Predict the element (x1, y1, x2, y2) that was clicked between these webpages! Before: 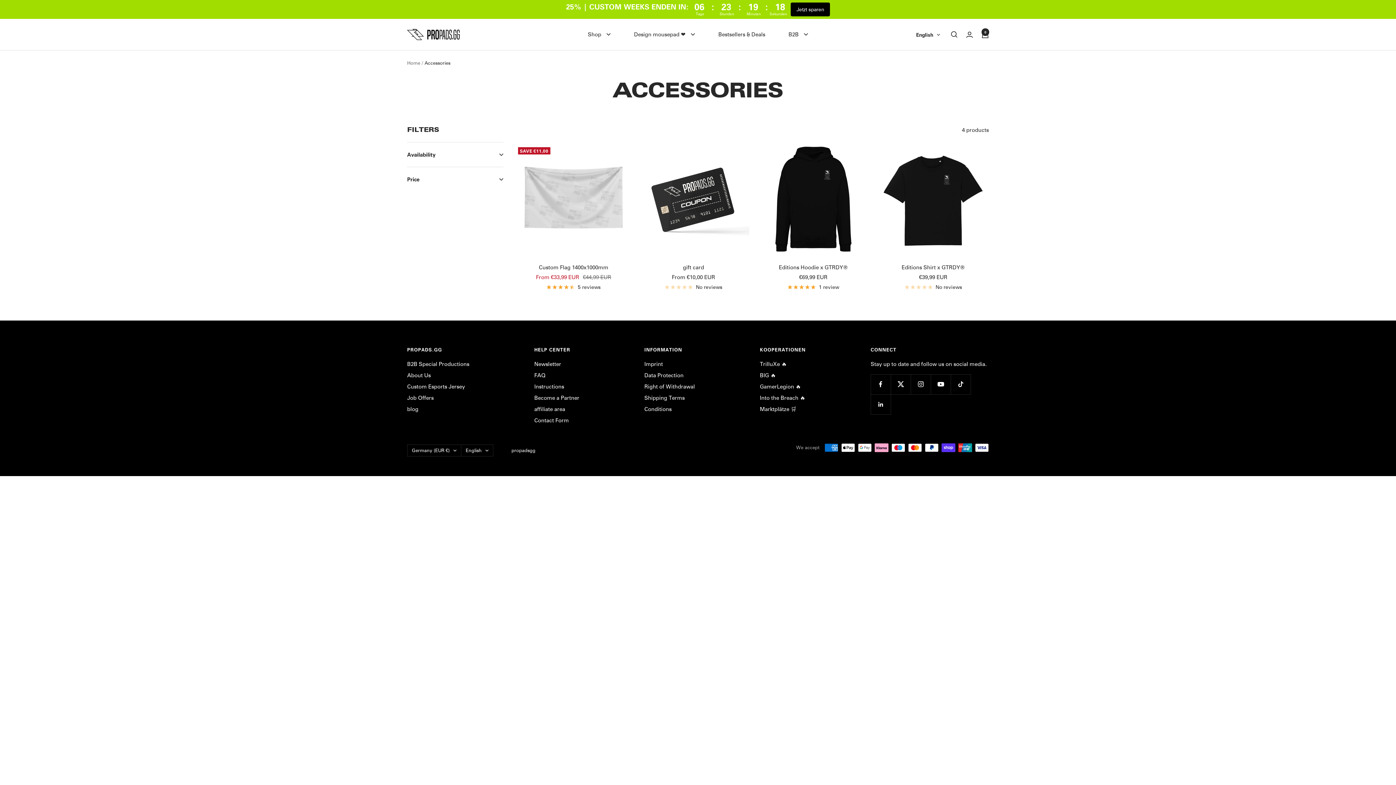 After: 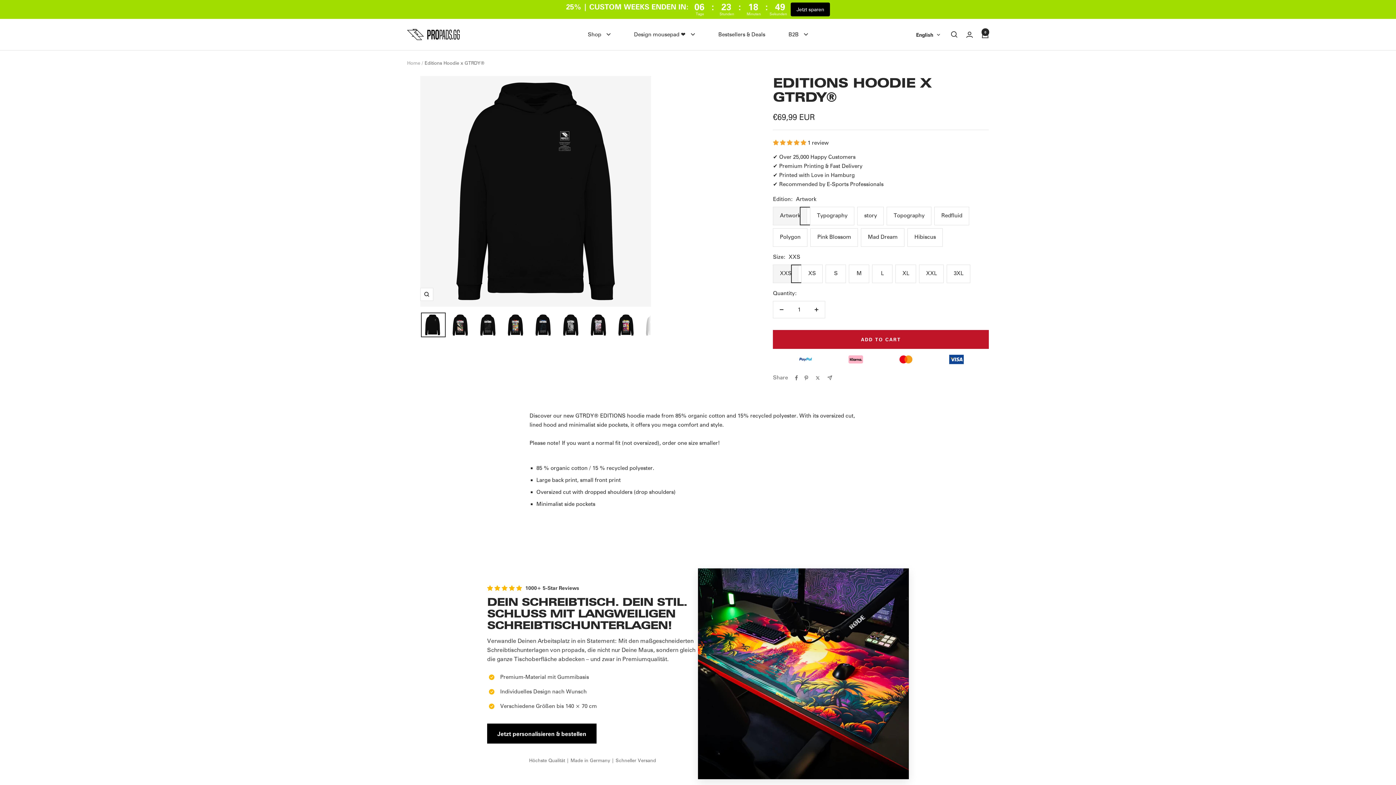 Action: label: Editions Hoodie x GTRDY® bbox: (758, 263, 869, 271)